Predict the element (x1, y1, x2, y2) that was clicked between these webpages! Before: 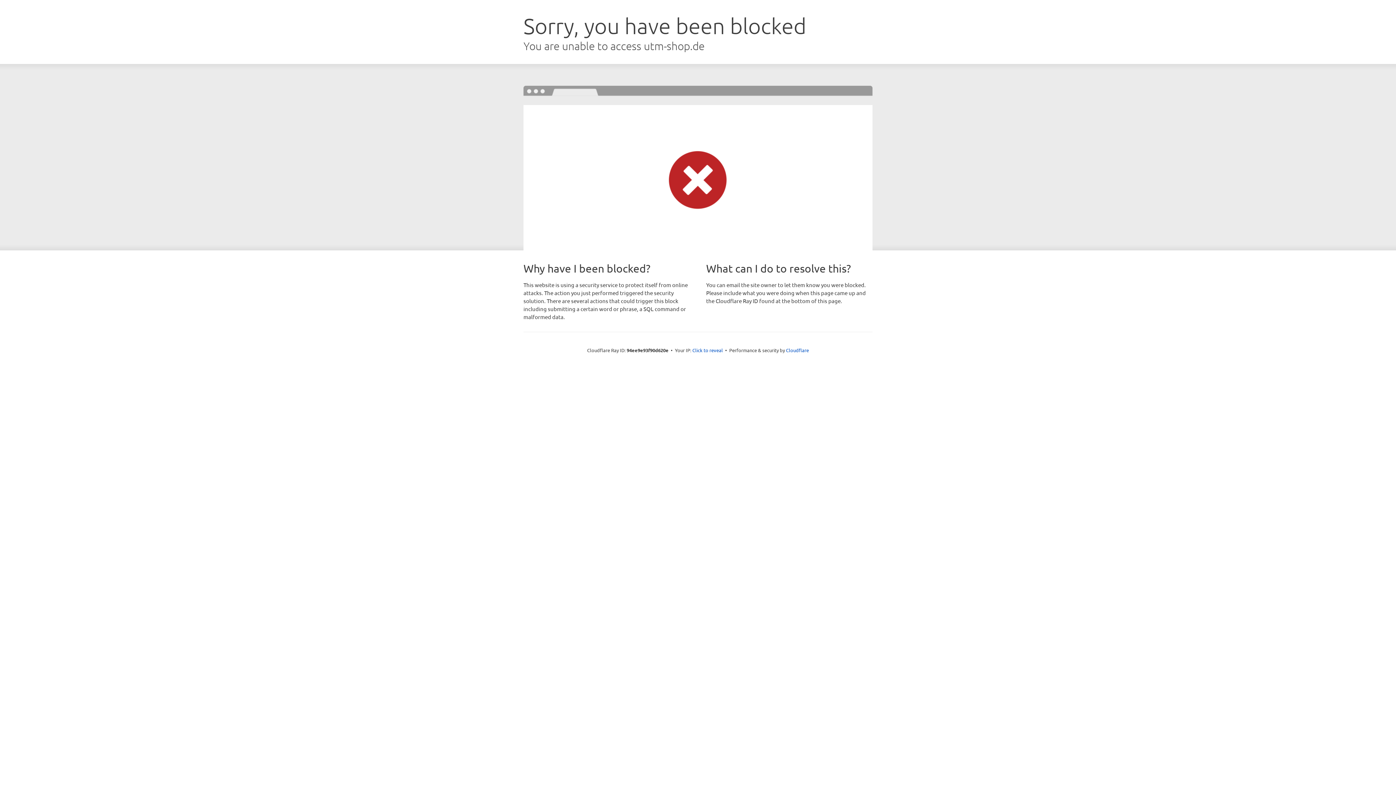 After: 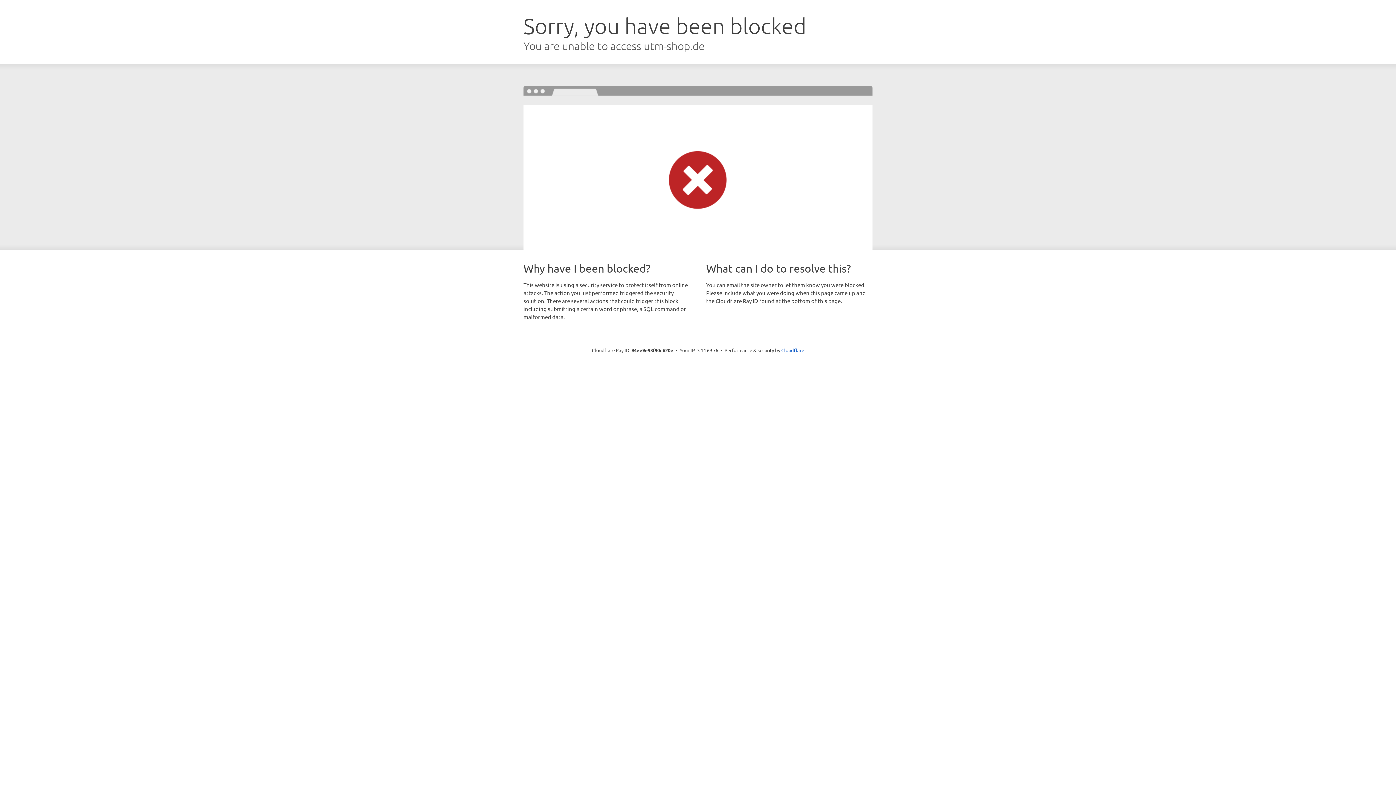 Action: bbox: (692, 346, 723, 353) label: Click to reveal